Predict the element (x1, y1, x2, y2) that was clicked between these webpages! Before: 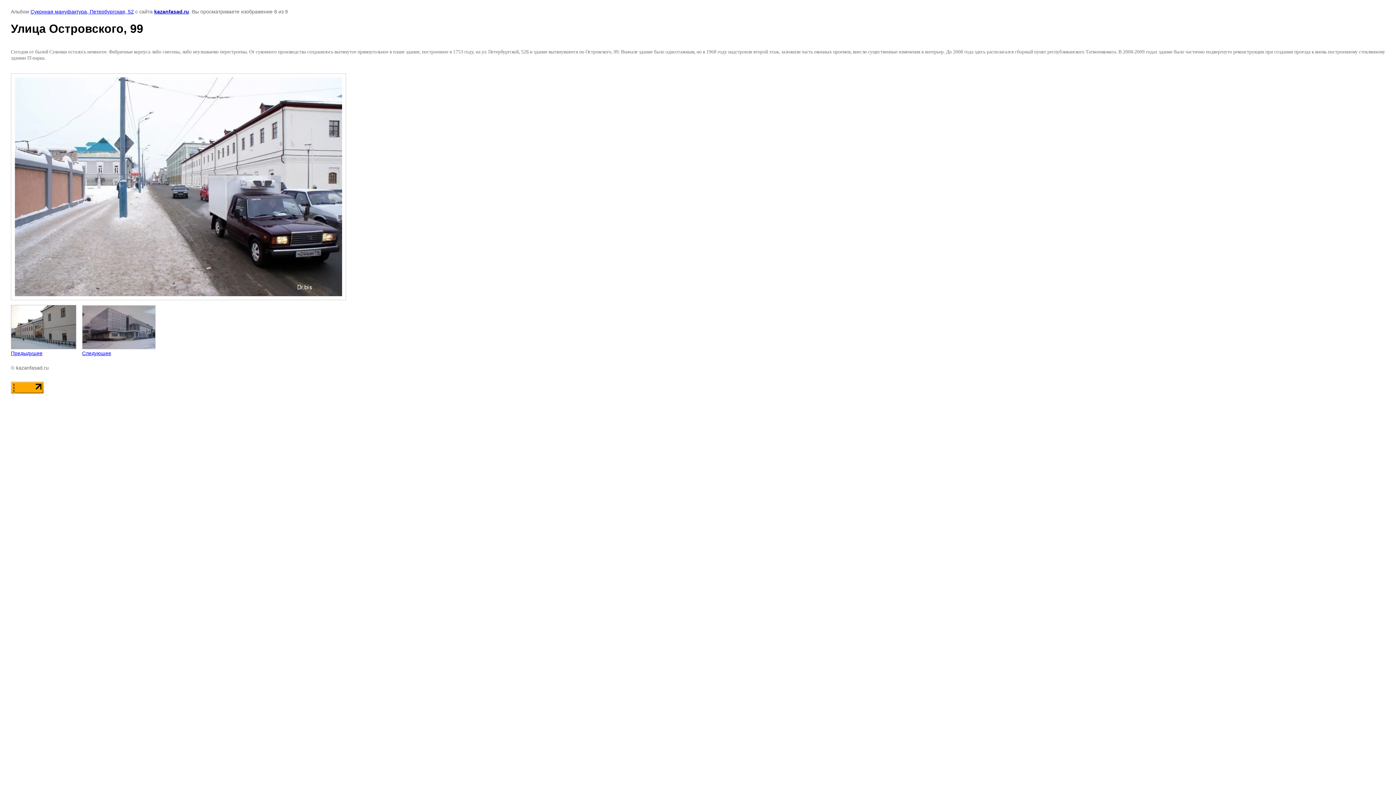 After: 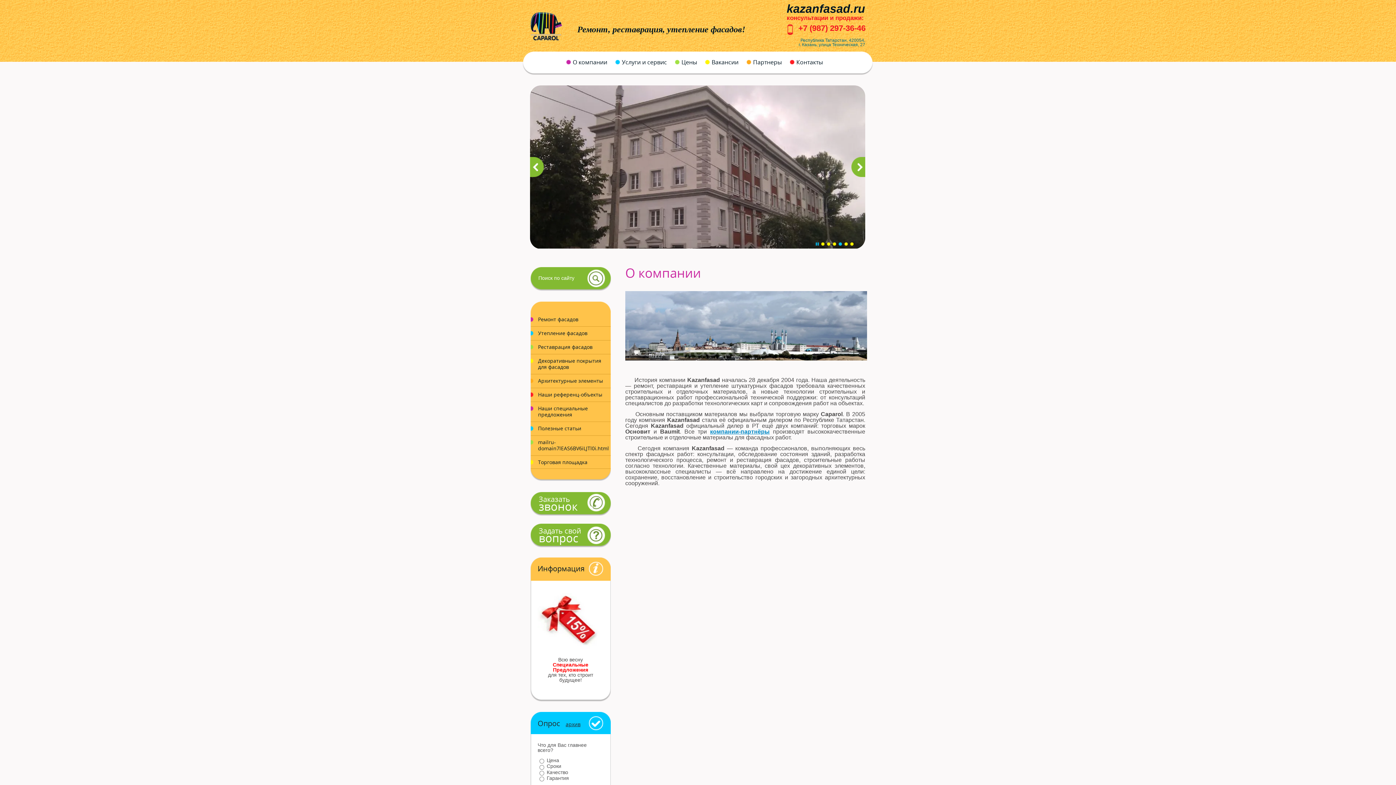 Action: bbox: (154, 8, 189, 14) label: kazanfasad.ru